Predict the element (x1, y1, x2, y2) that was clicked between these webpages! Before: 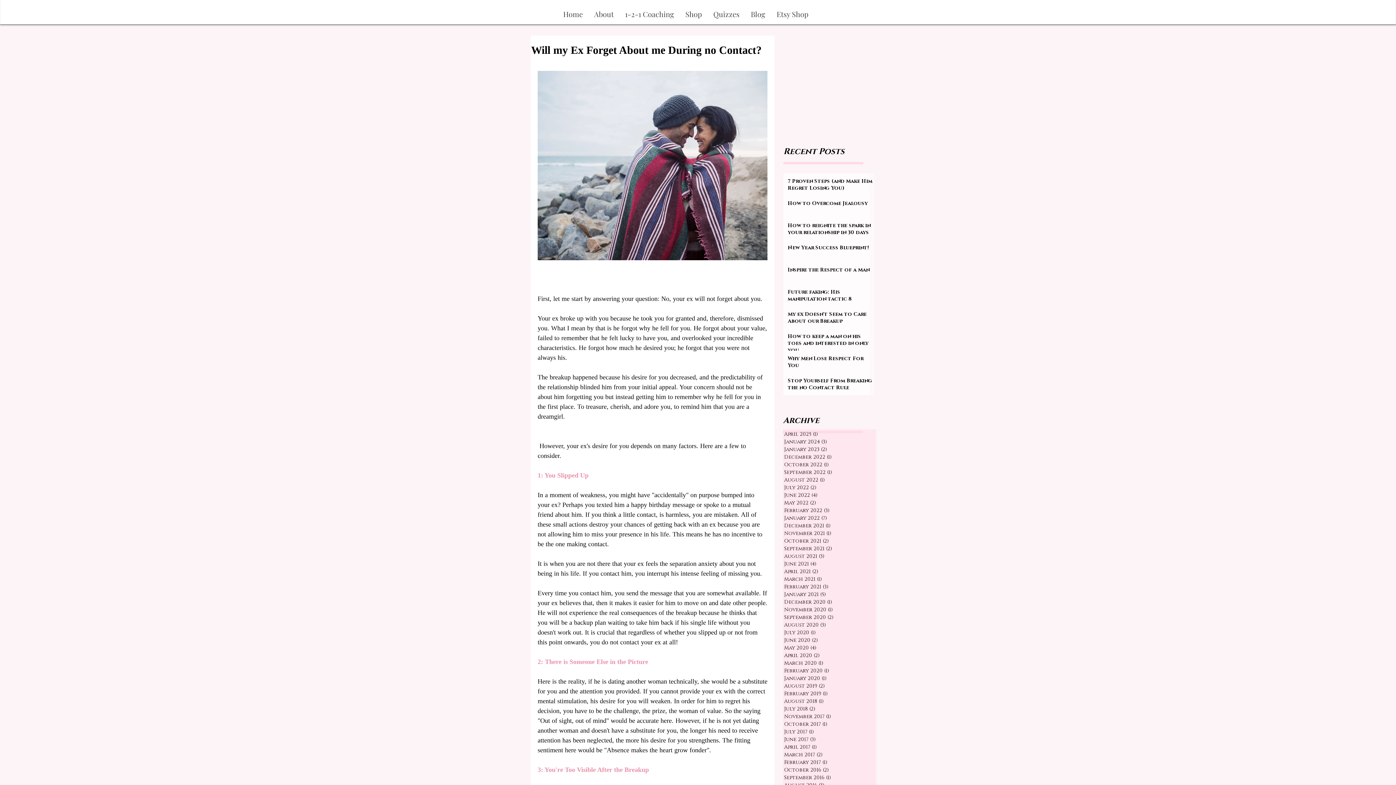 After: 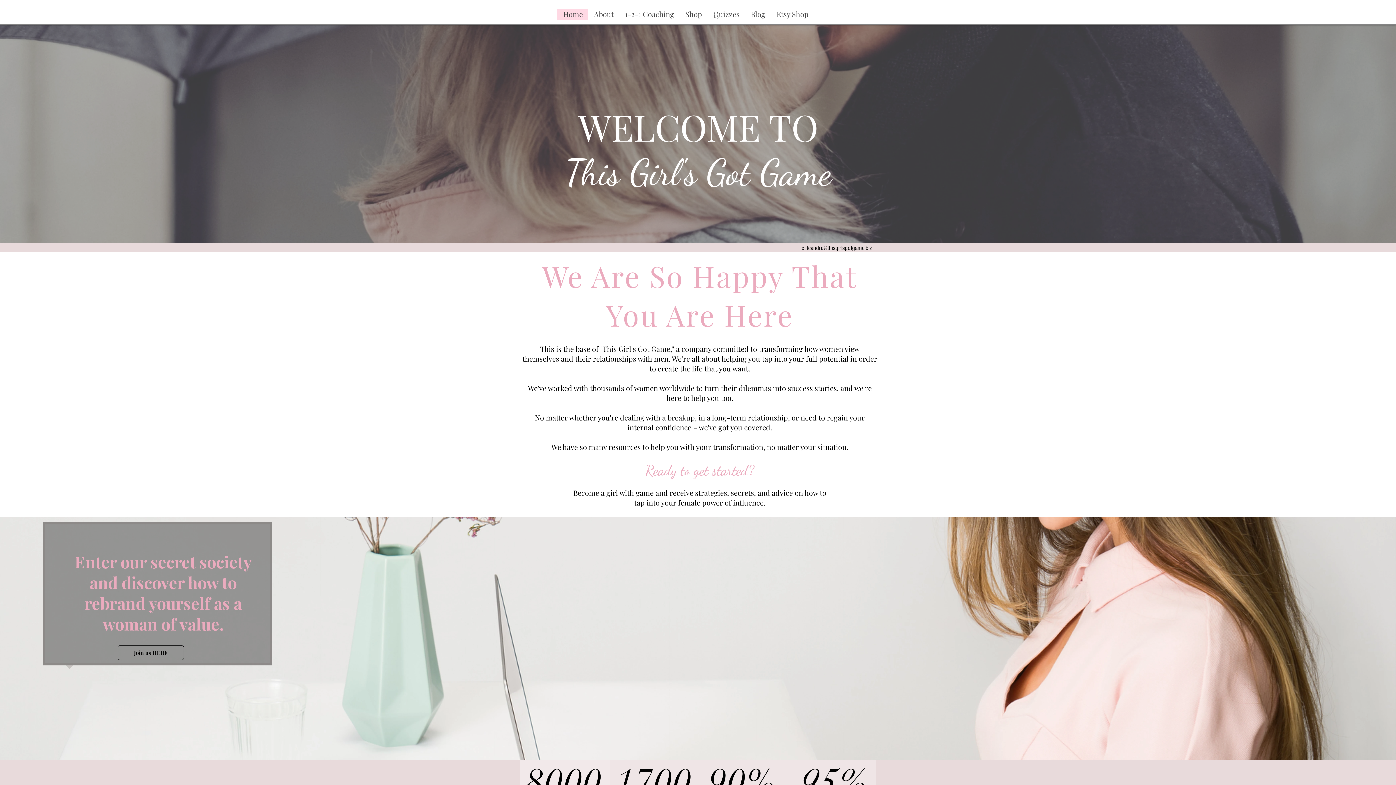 Action: bbox: (557, 8, 588, 19) label: Home